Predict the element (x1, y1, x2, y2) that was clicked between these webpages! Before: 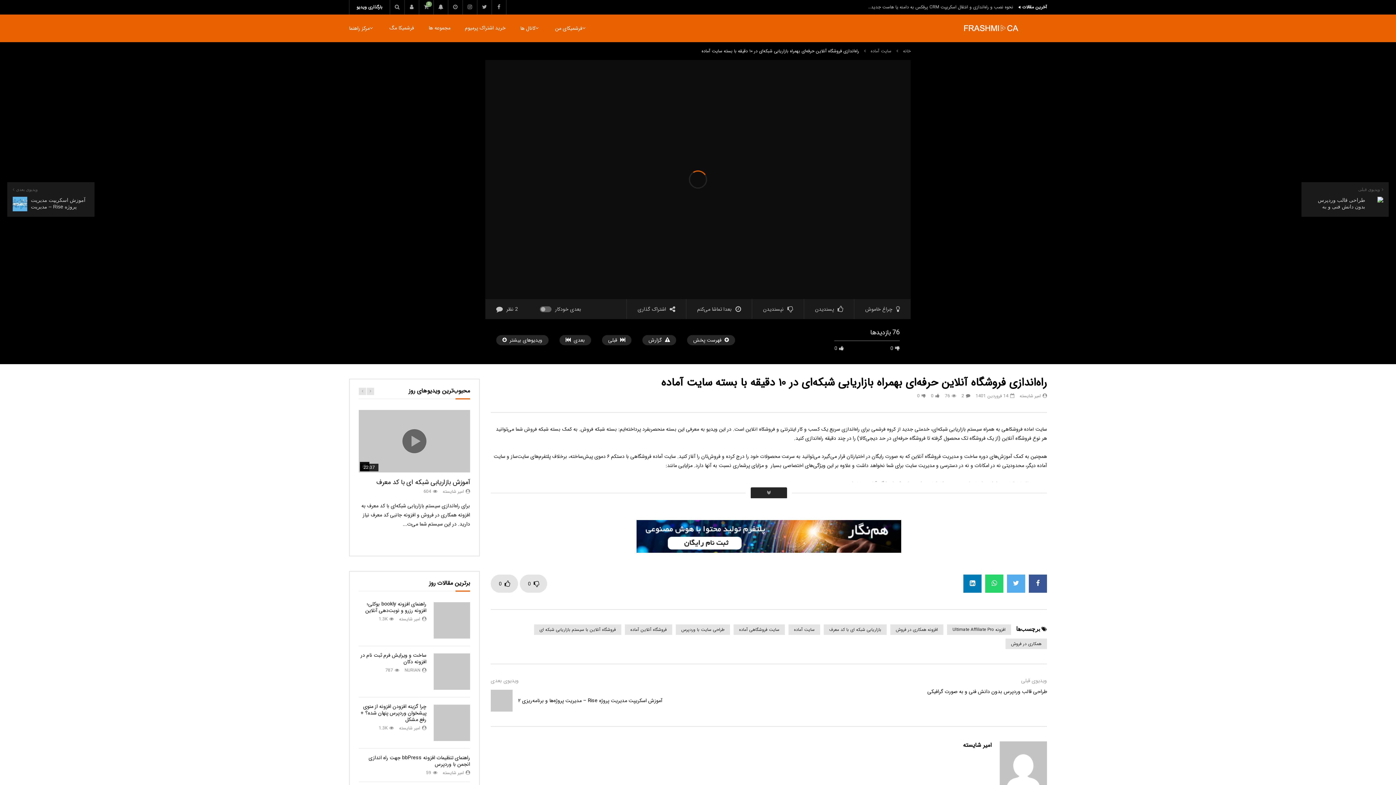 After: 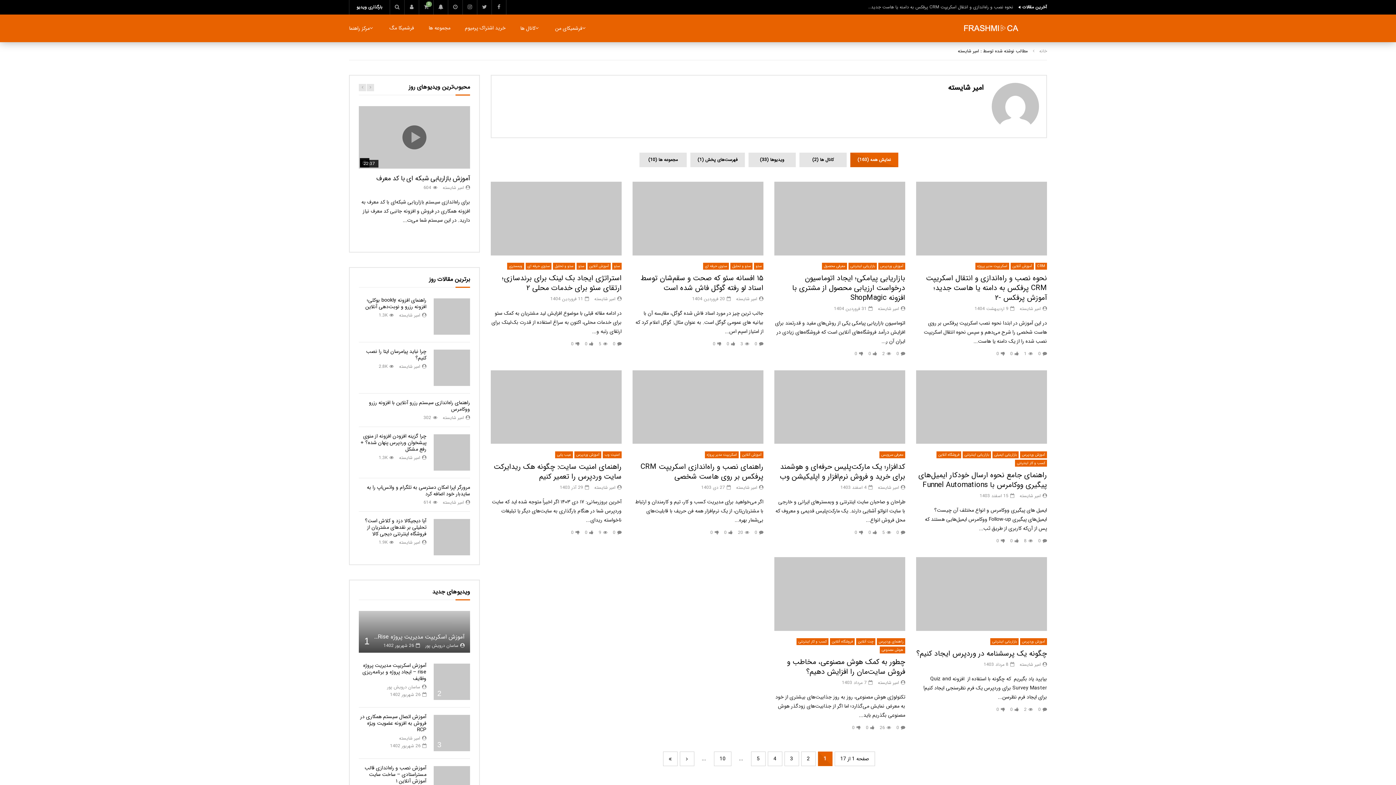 Action: label: امیر شایسته bbox: (399, 725, 420, 732)